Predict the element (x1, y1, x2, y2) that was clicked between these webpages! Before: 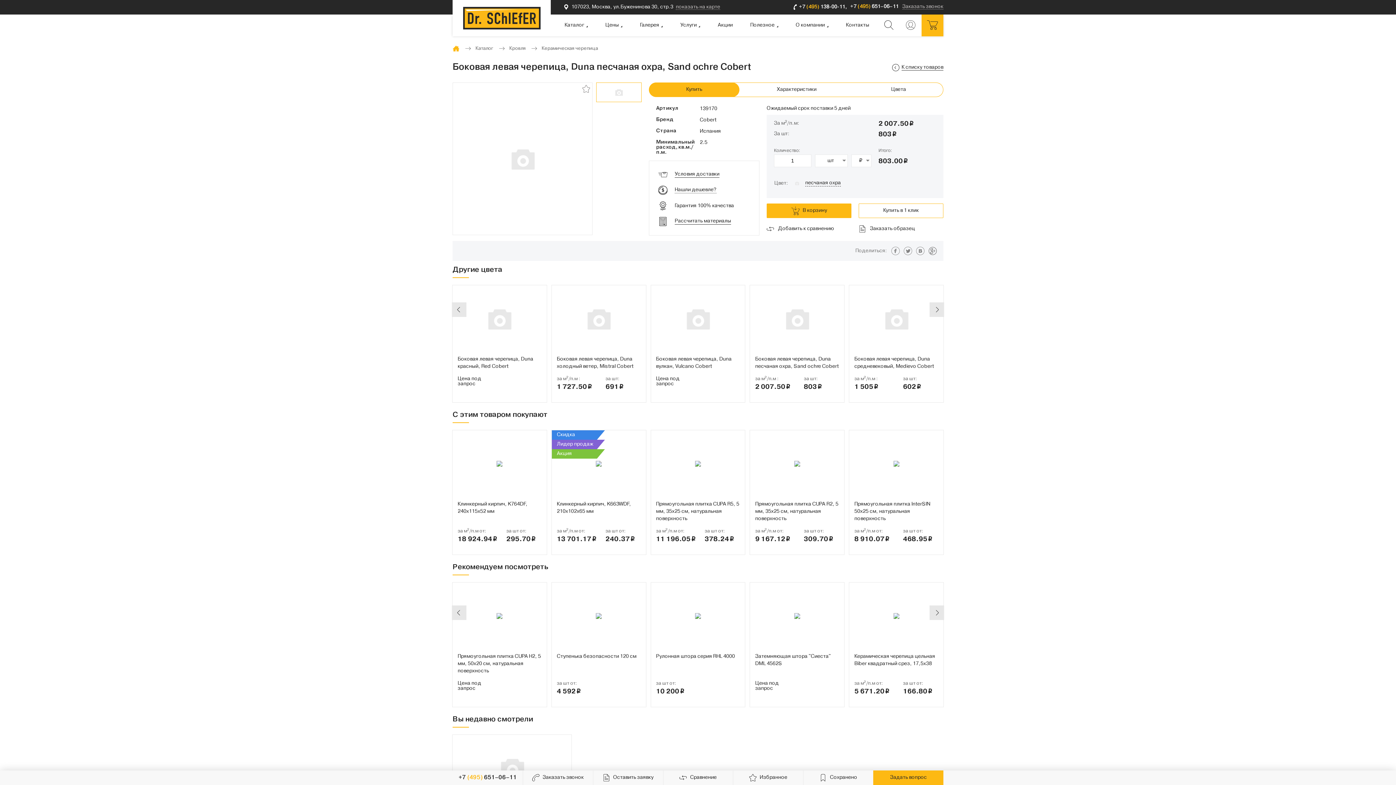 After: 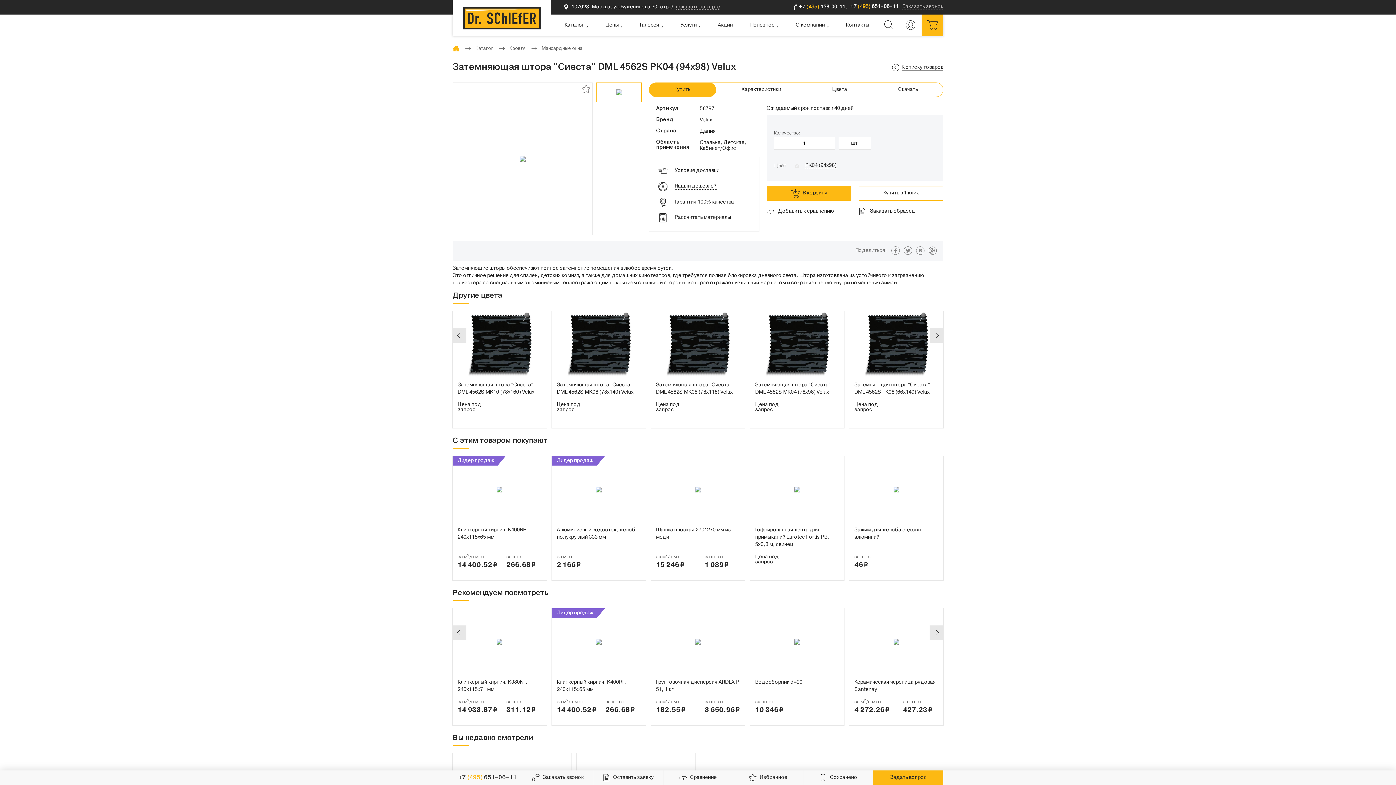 Action: label:   bbox: (751, 584, 843, 648)